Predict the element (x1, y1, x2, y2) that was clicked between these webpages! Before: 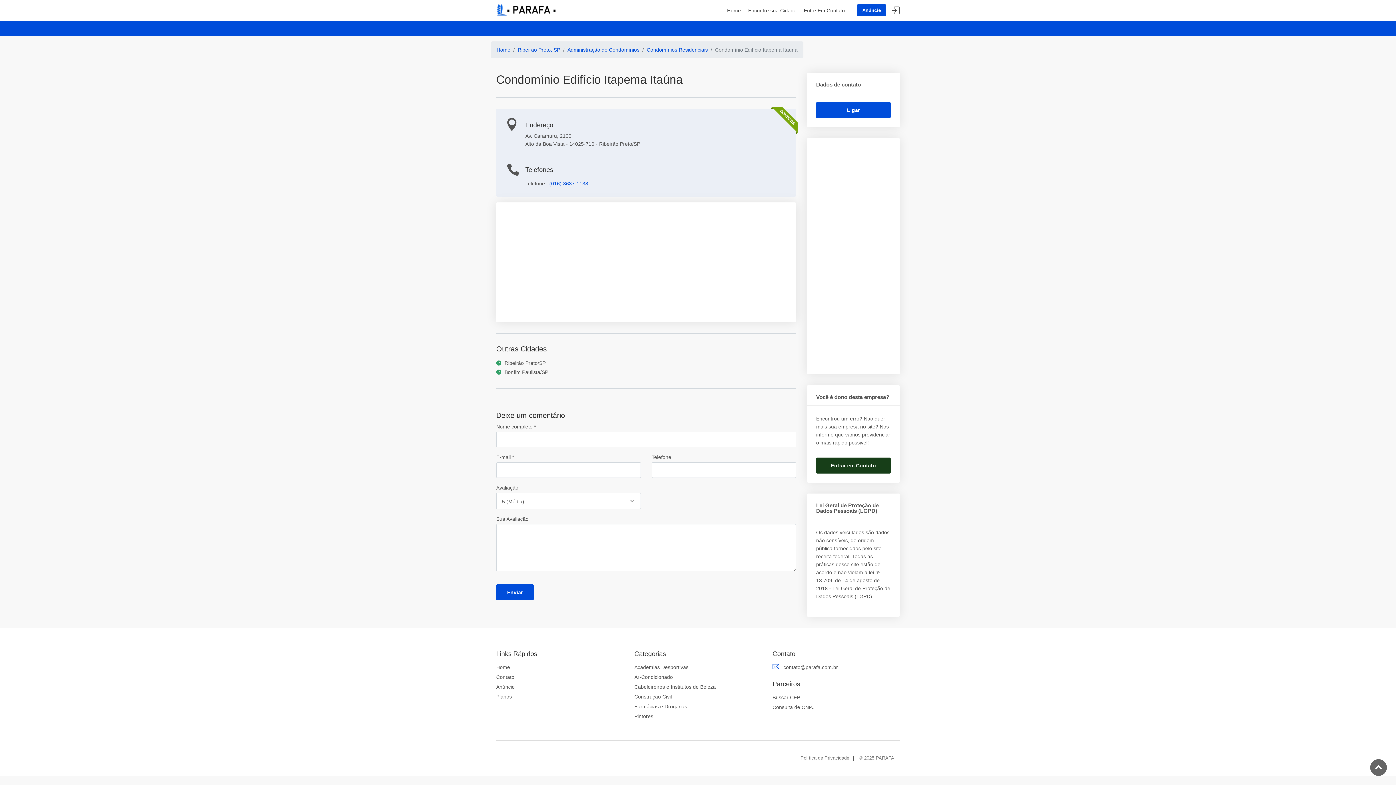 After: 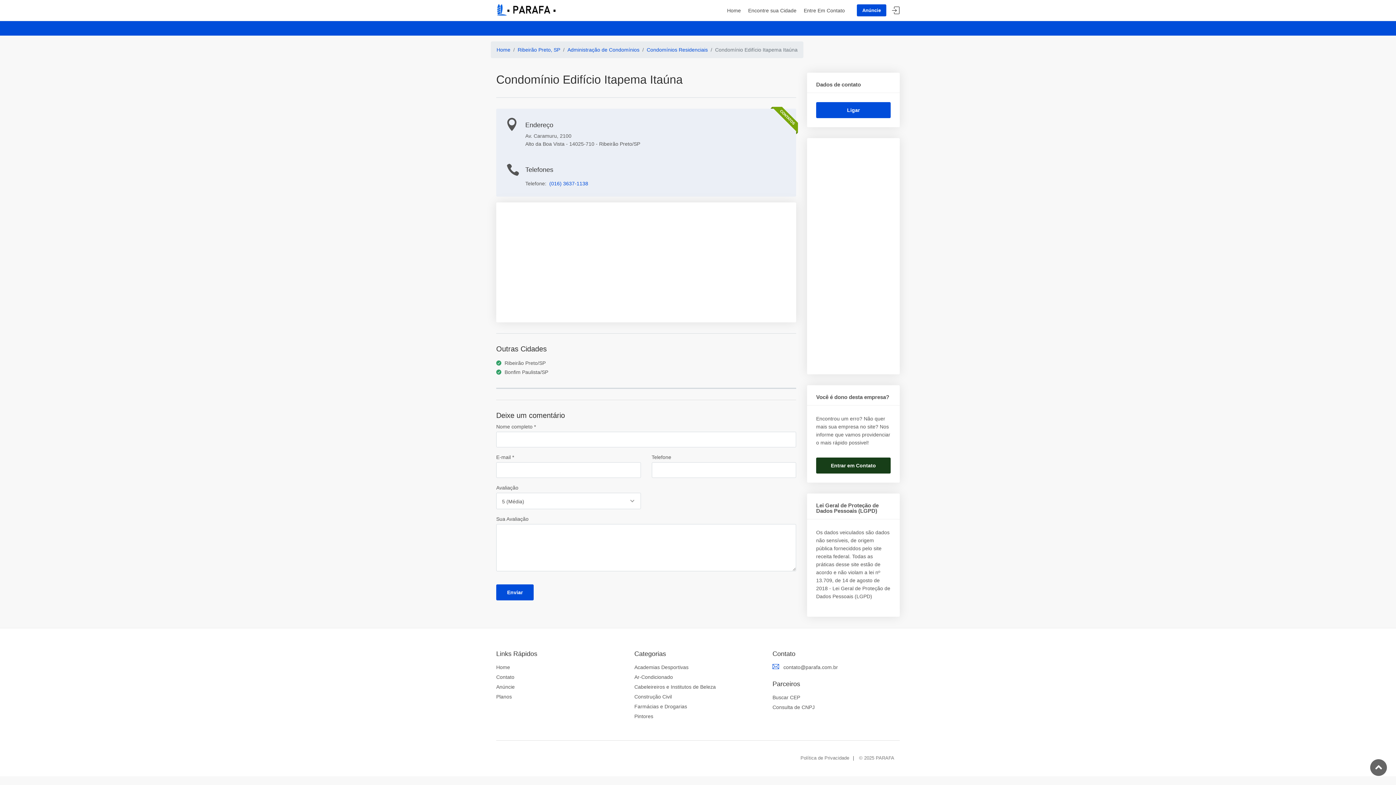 Action: bbox: (634, 650, 761, 658) label: Categorias